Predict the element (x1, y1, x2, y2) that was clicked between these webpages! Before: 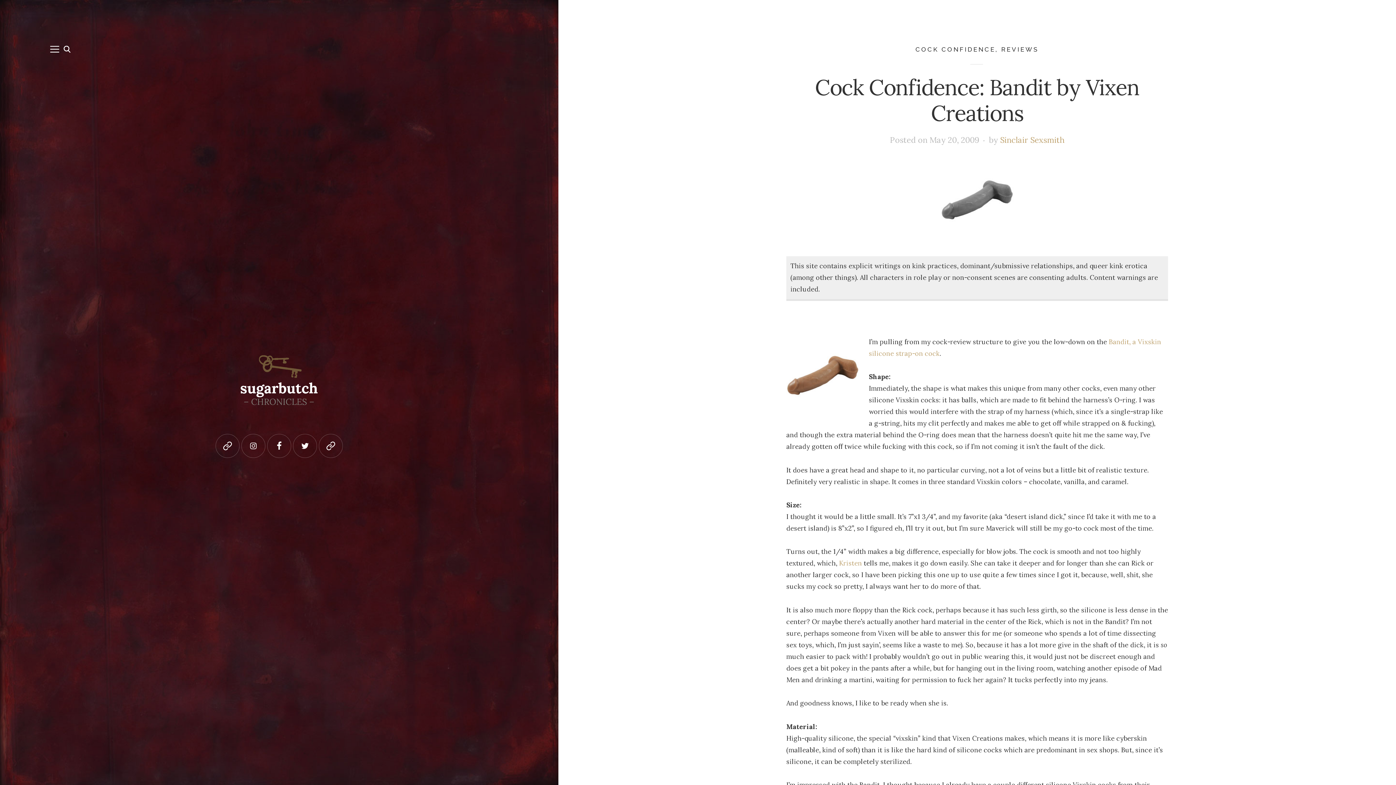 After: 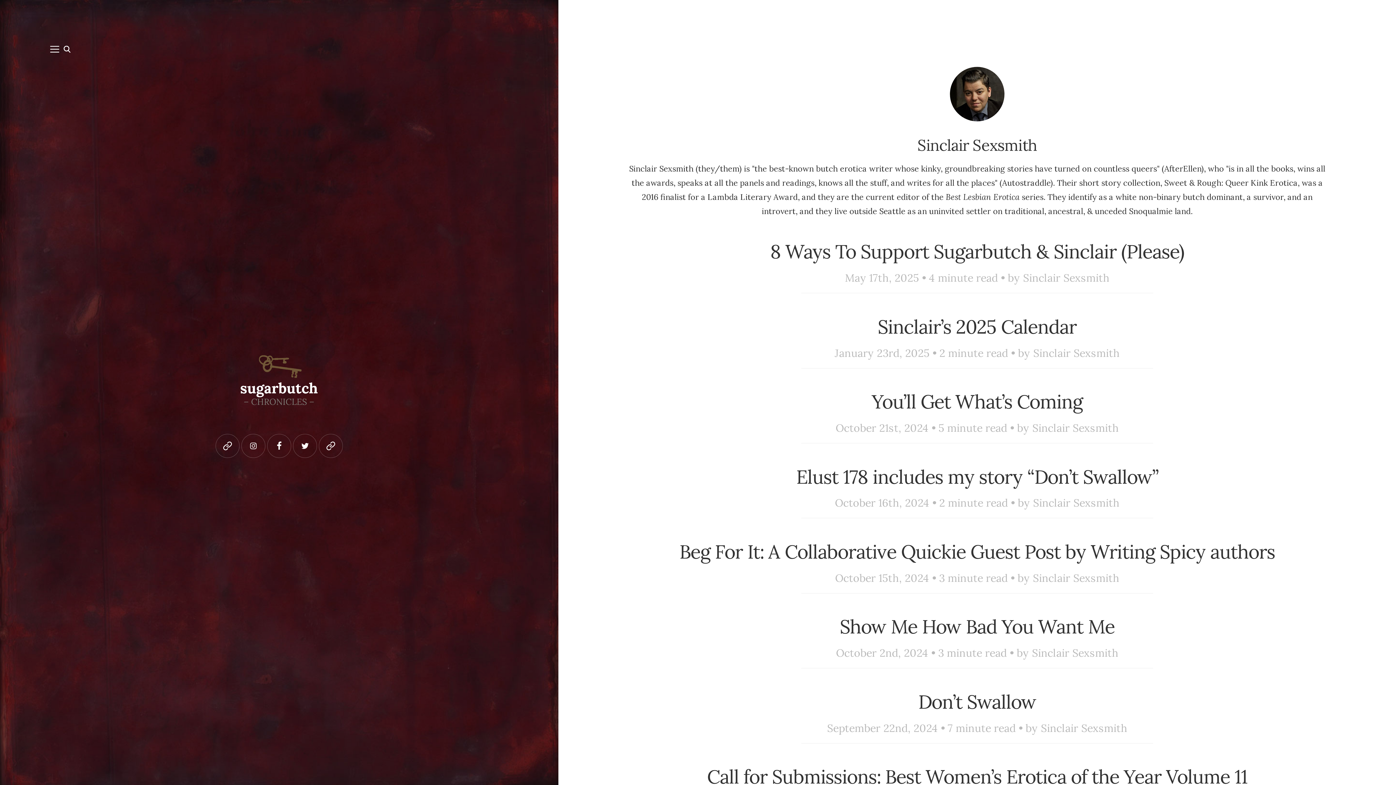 Action: bbox: (1000, 134, 1064, 144) label: Sinclair Sexsmith